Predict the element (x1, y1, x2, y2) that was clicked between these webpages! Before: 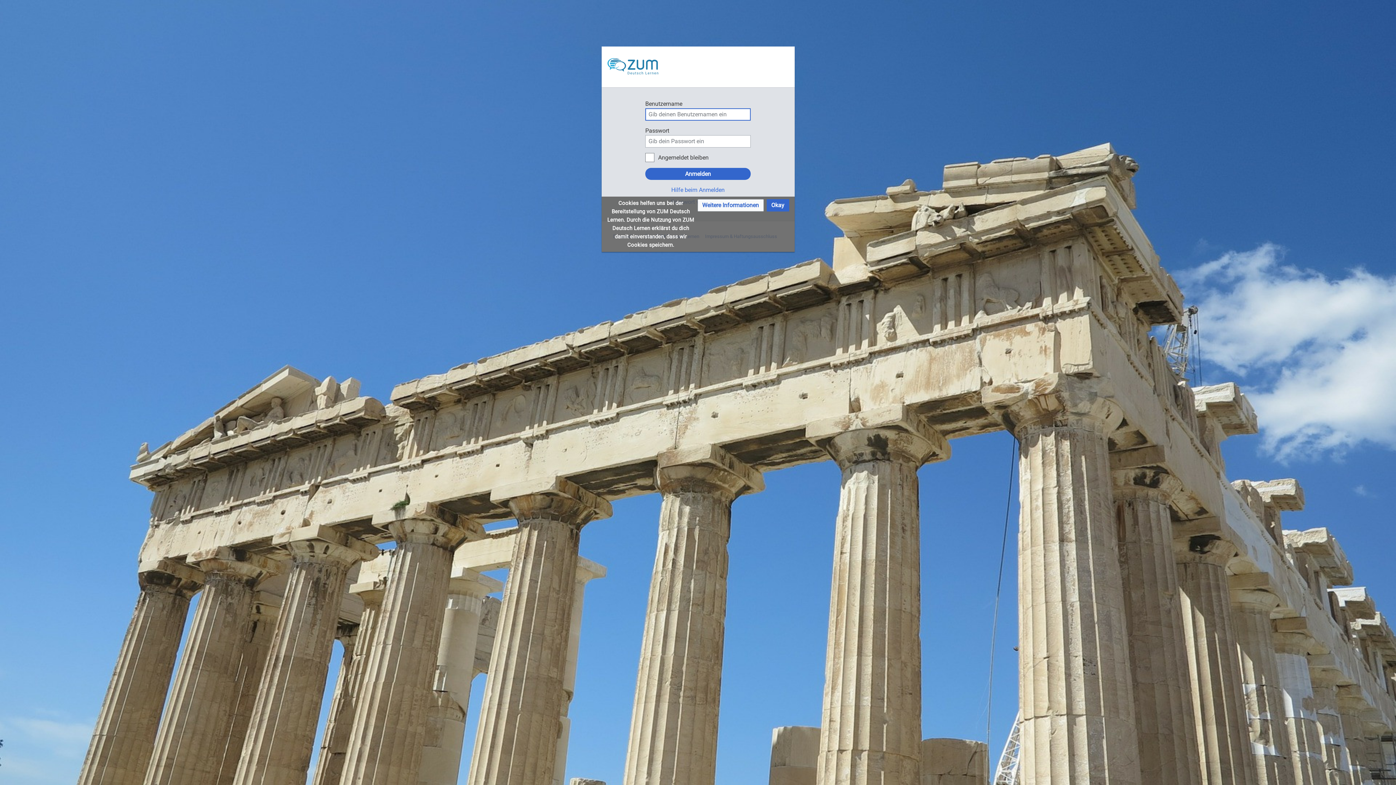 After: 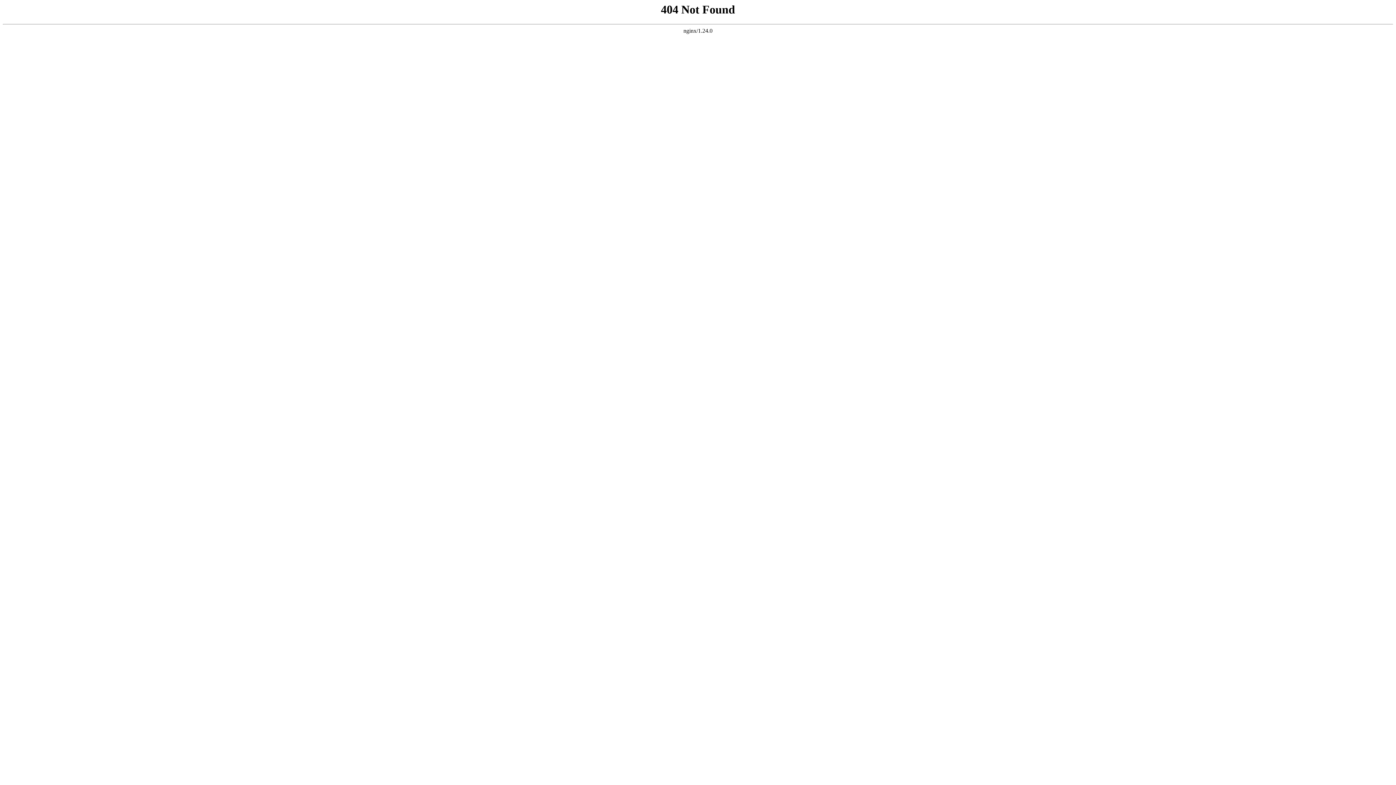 Action: label: Weitere Informationen bbox: (697, 199, 763, 211)